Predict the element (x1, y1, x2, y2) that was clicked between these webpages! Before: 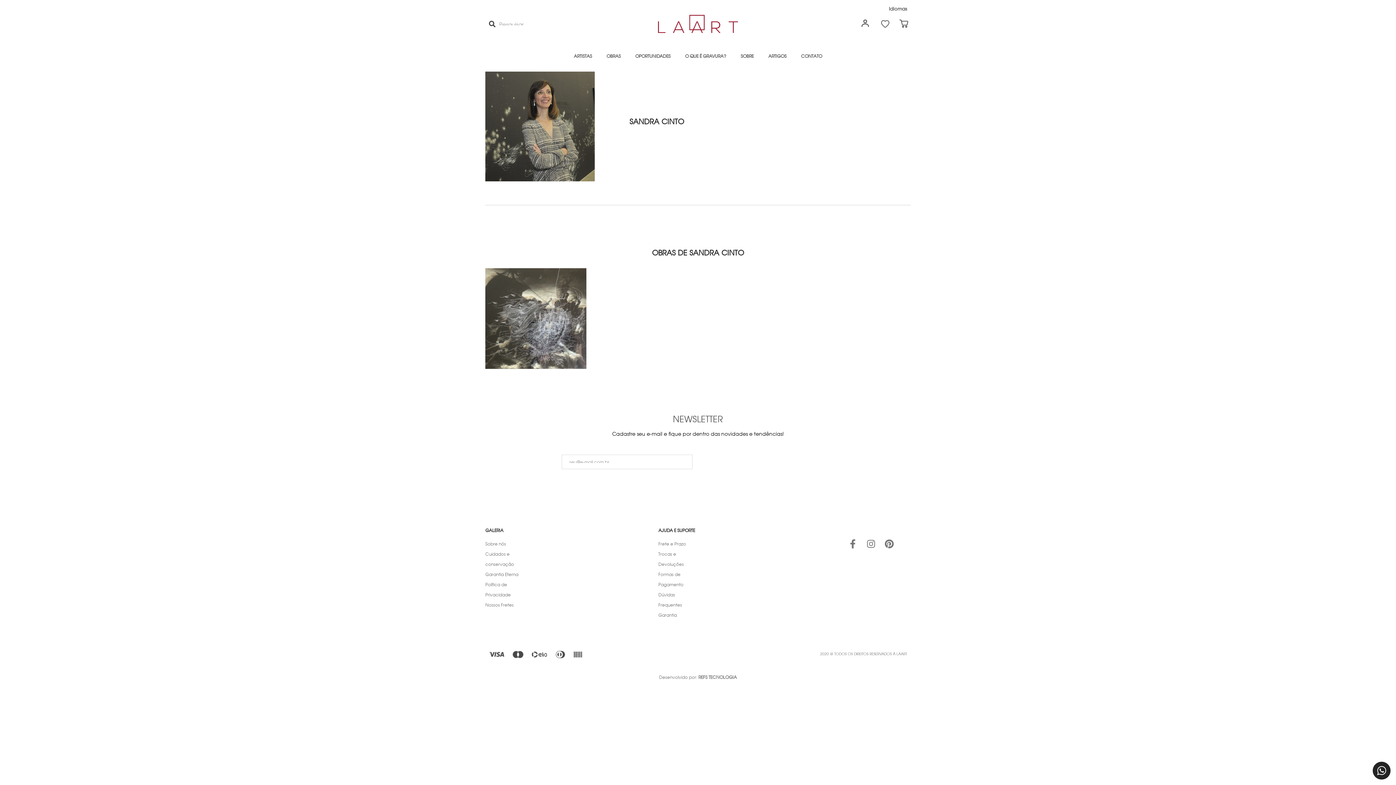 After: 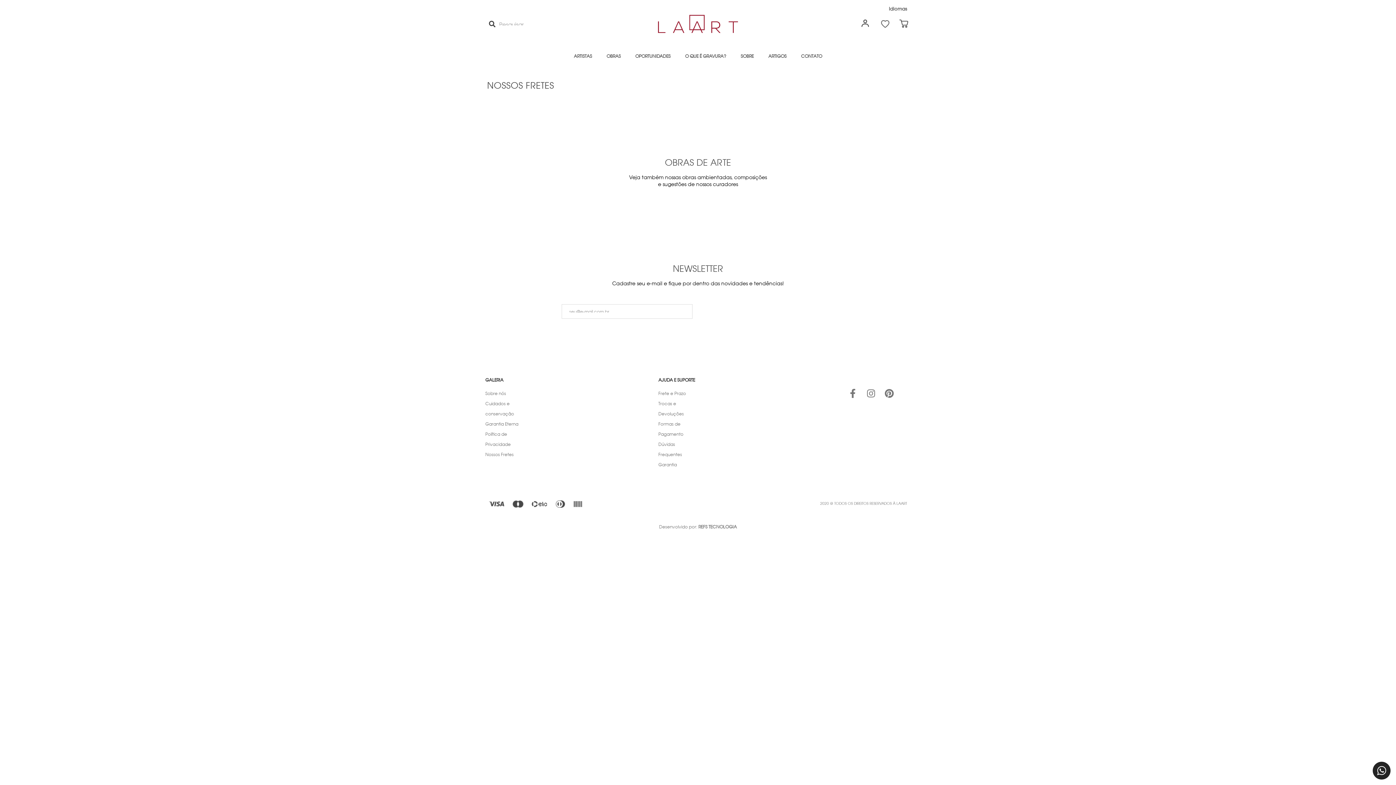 Action: label: Nossos Fretes bbox: (485, 600, 524, 610)